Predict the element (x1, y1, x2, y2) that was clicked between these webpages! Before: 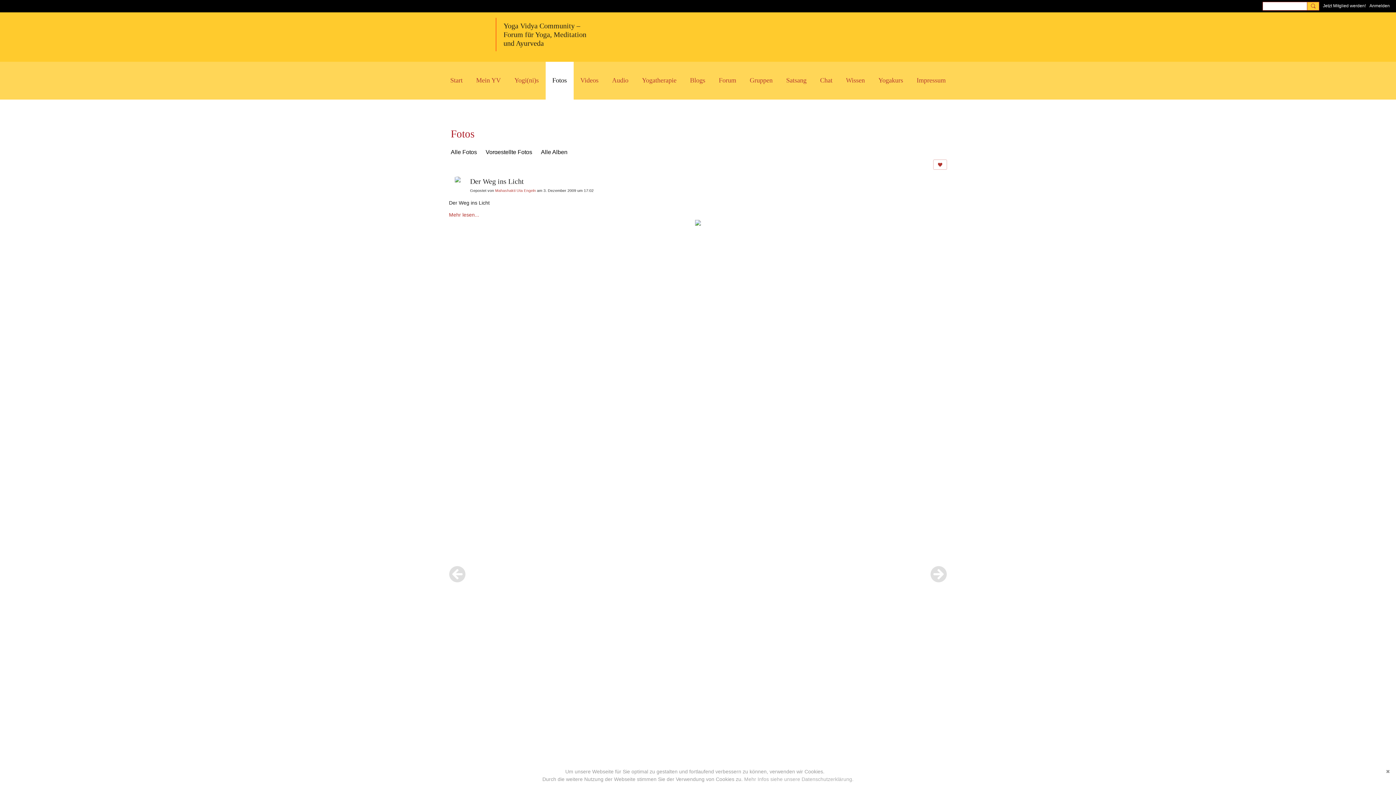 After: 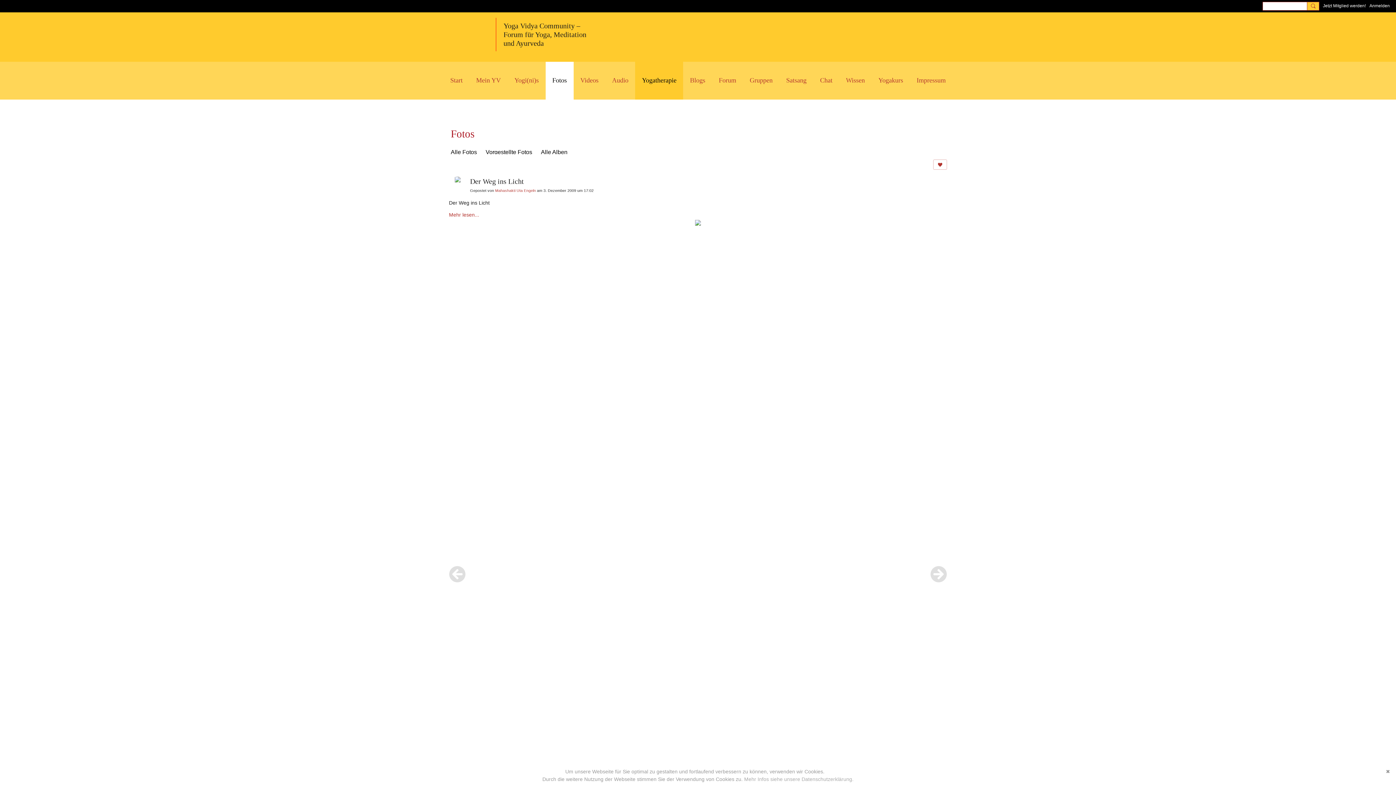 Action: label: Yogatherapie bbox: (635, 61, 683, 99)